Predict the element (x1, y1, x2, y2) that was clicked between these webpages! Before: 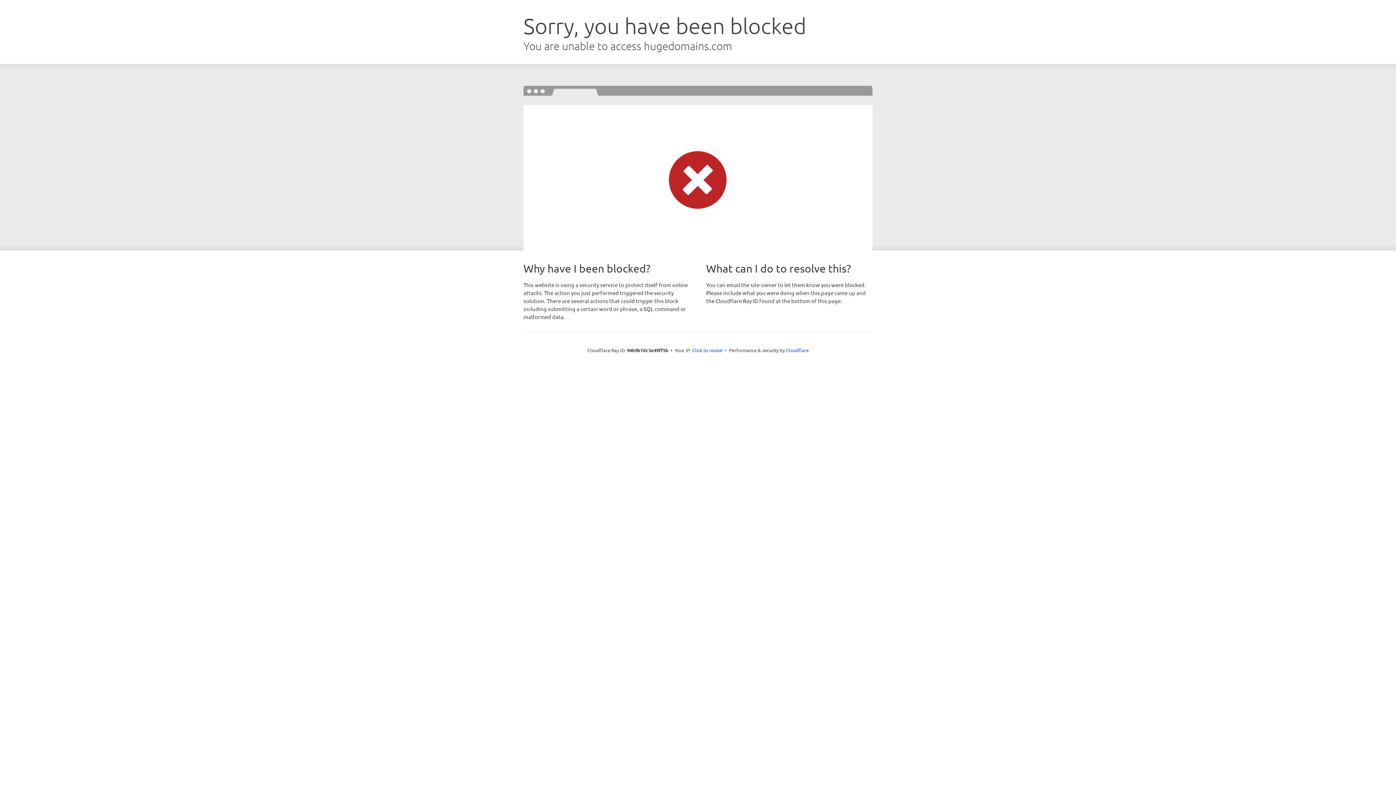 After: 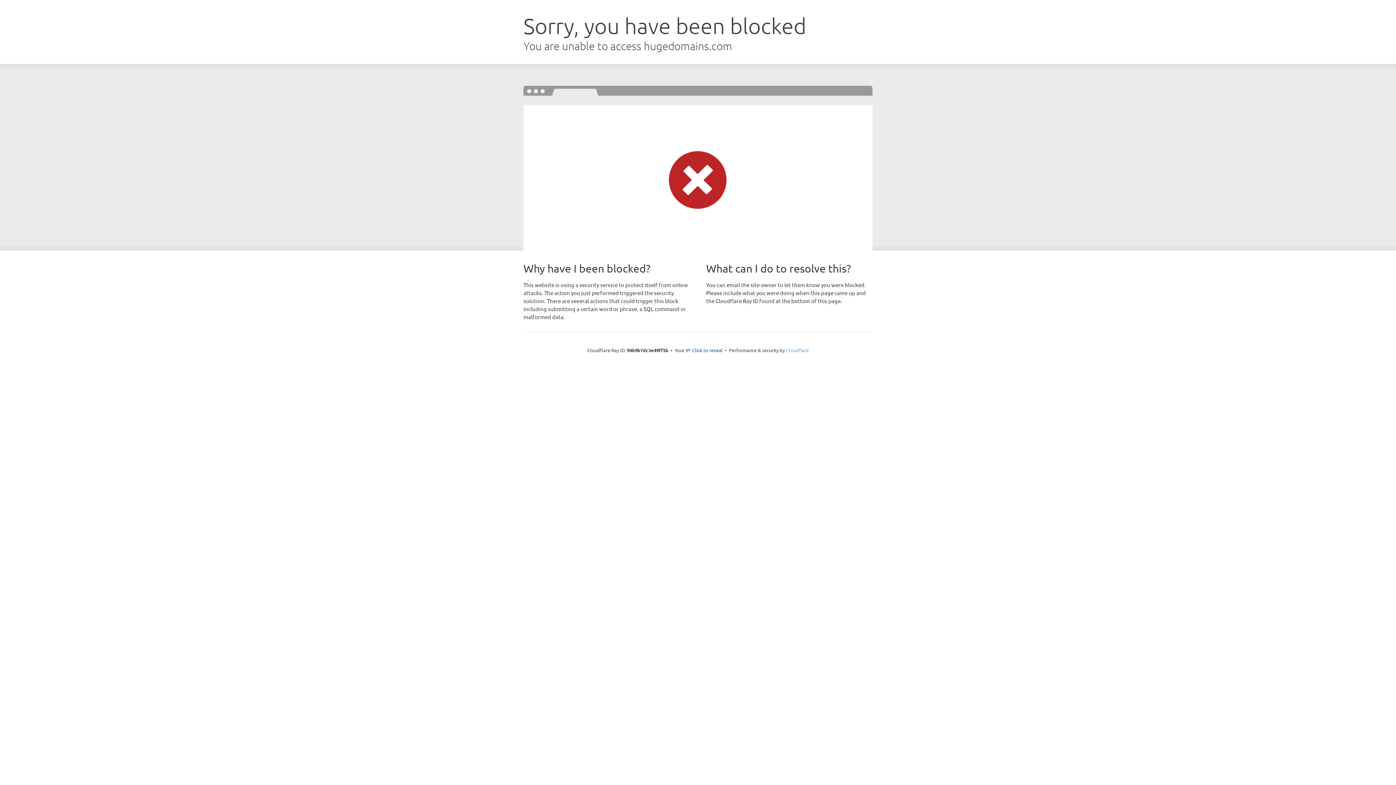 Action: bbox: (786, 347, 808, 353) label: Cloudflare